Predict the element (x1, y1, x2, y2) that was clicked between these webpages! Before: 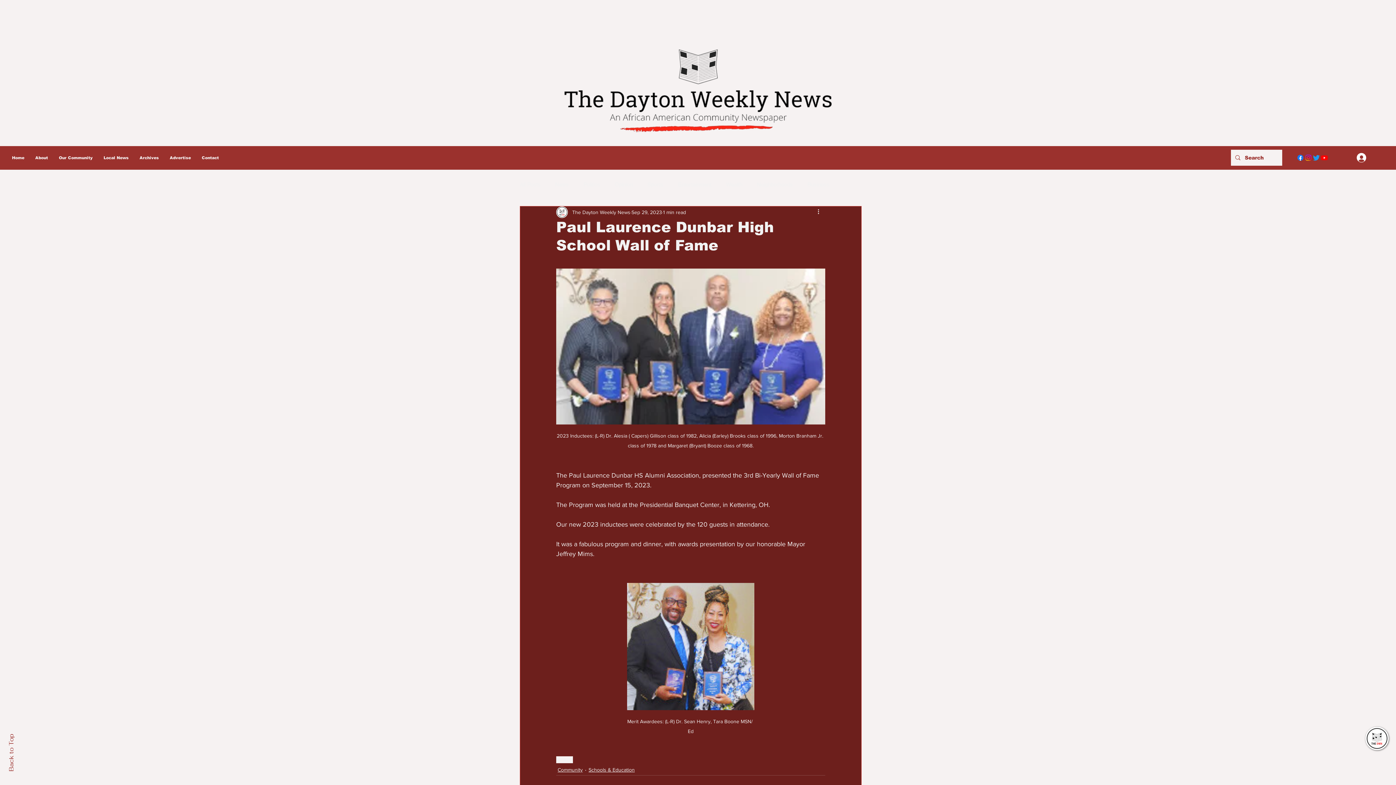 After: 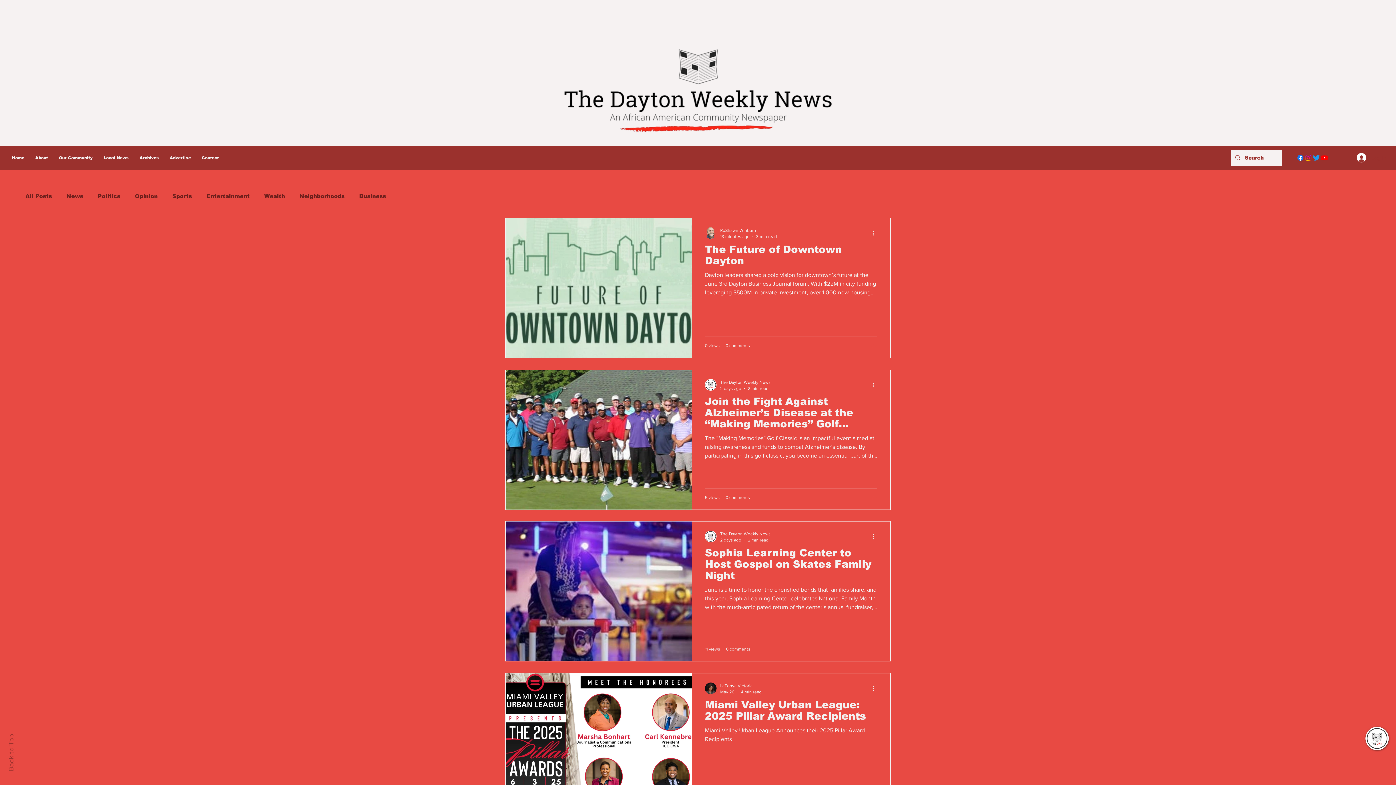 Action: bbox: (557, 766, 582, 774) label: Community